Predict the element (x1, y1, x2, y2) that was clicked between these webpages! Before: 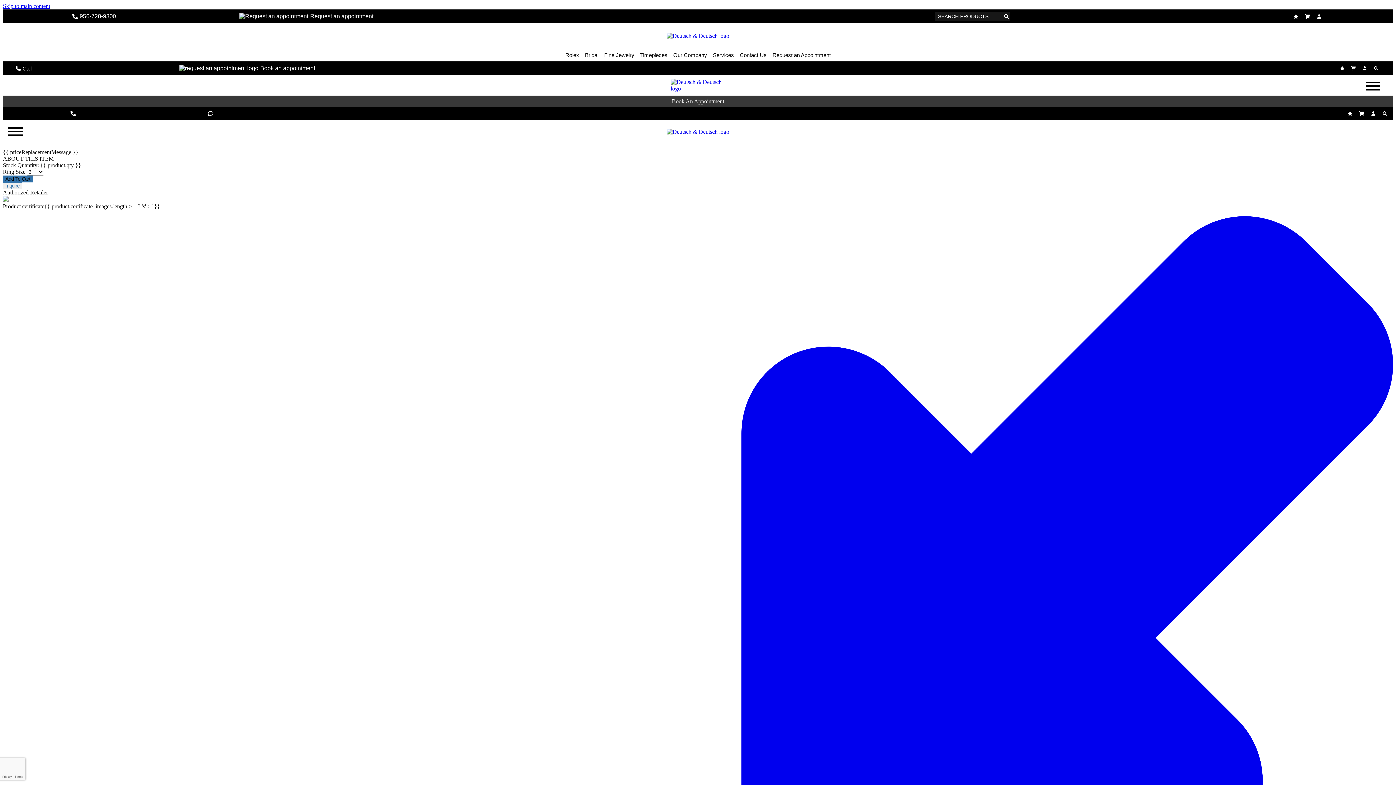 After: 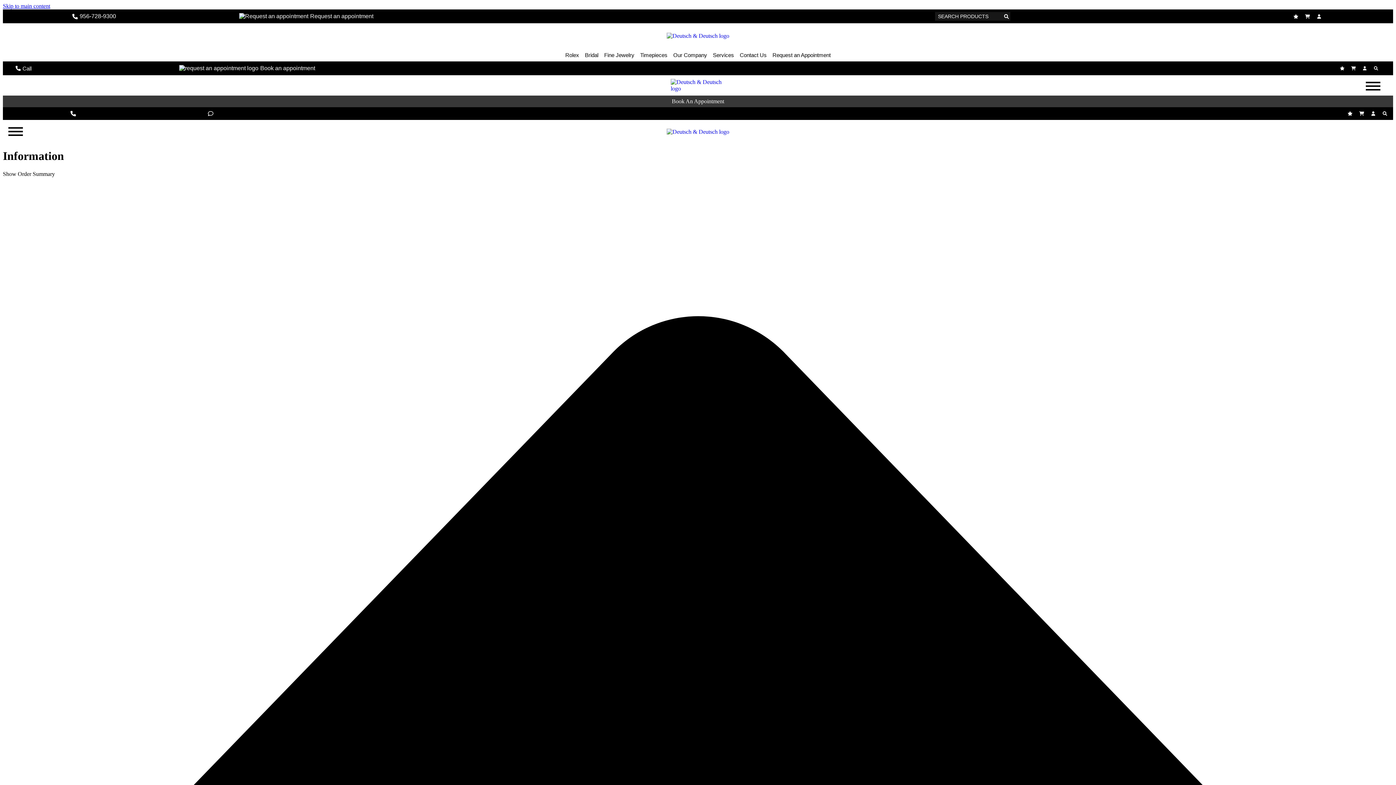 Action: bbox: (1351, 65, 1358, 70)